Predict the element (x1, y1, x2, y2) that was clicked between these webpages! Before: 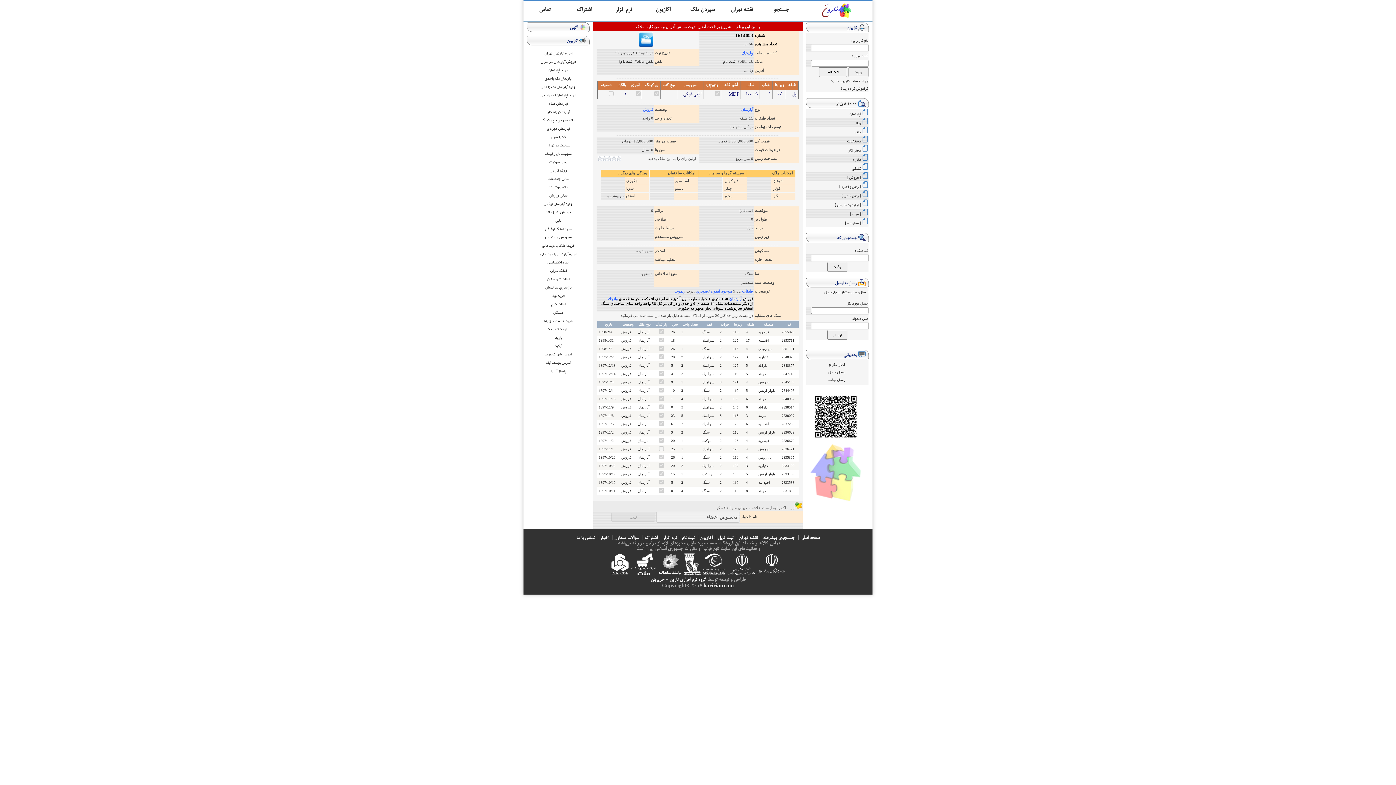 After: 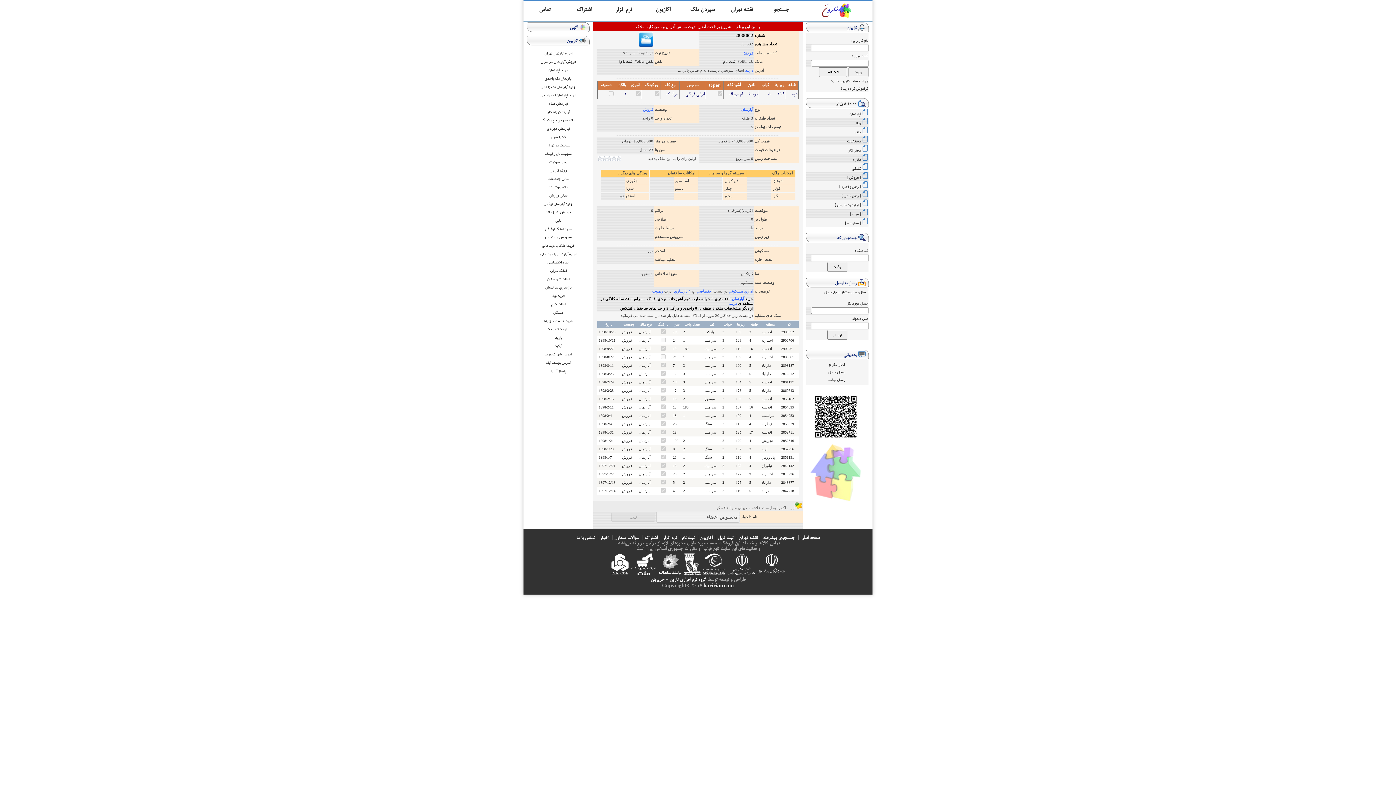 Action: label: فروش bbox: (621, 413, 631, 417)